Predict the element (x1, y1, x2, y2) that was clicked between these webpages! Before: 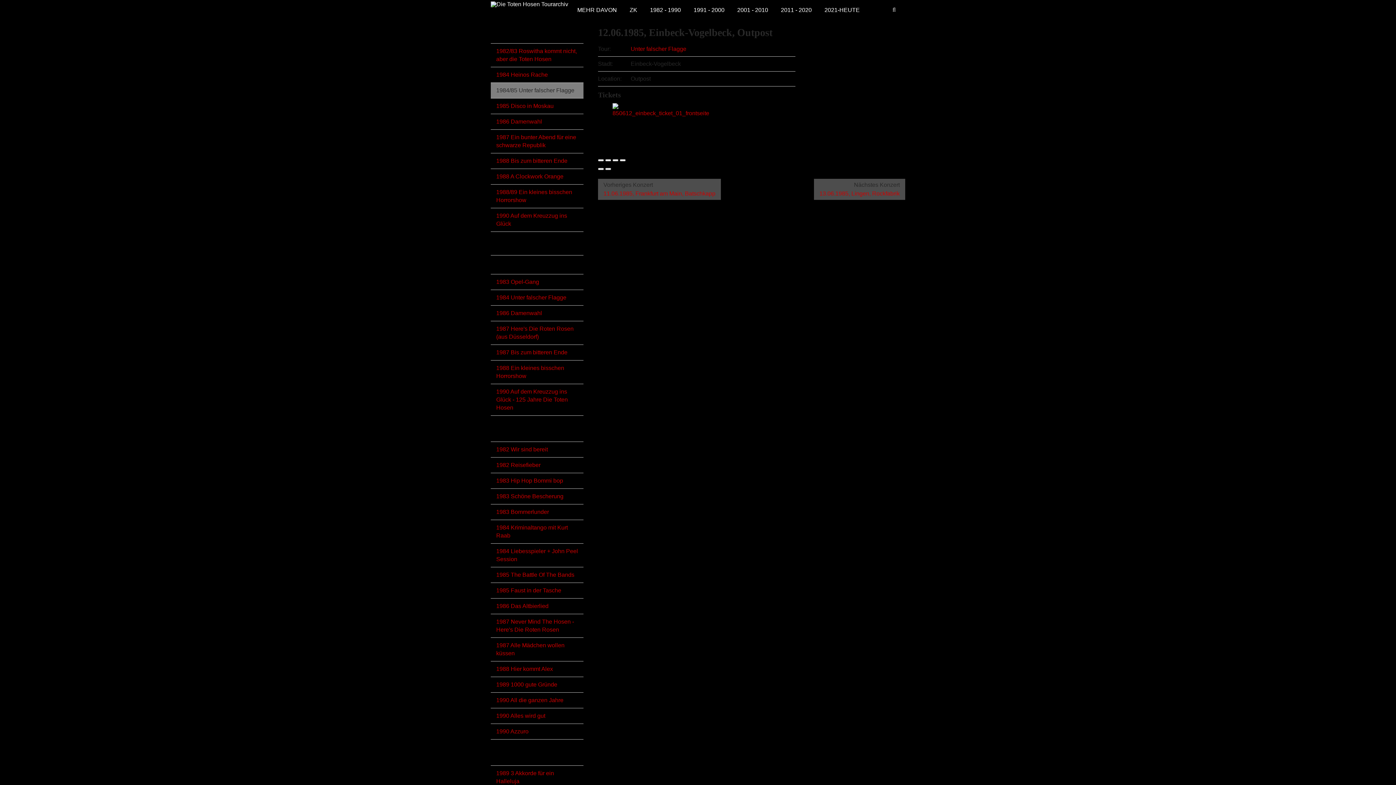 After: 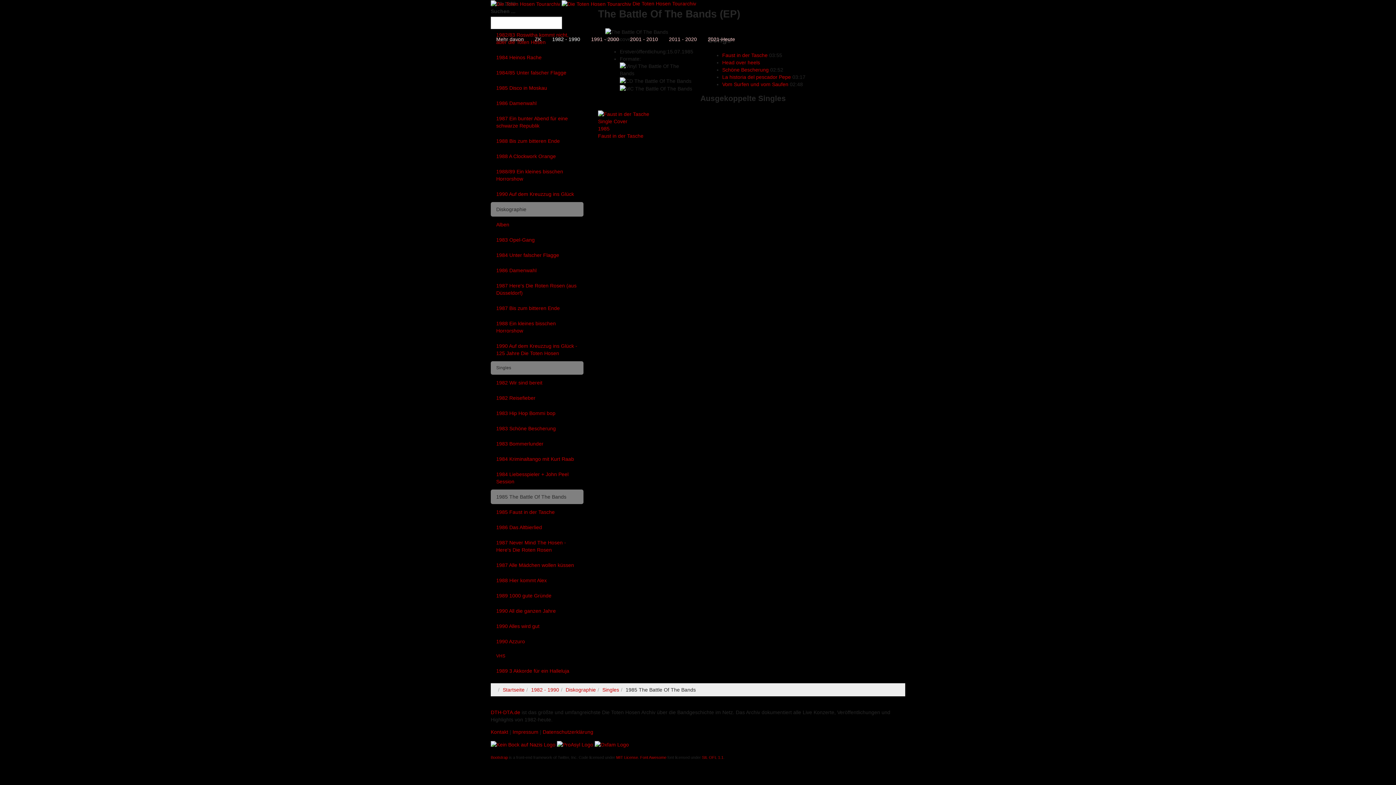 Action: label: 1985 The Battle Of The Bands bbox: (490, 567, 583, 583)